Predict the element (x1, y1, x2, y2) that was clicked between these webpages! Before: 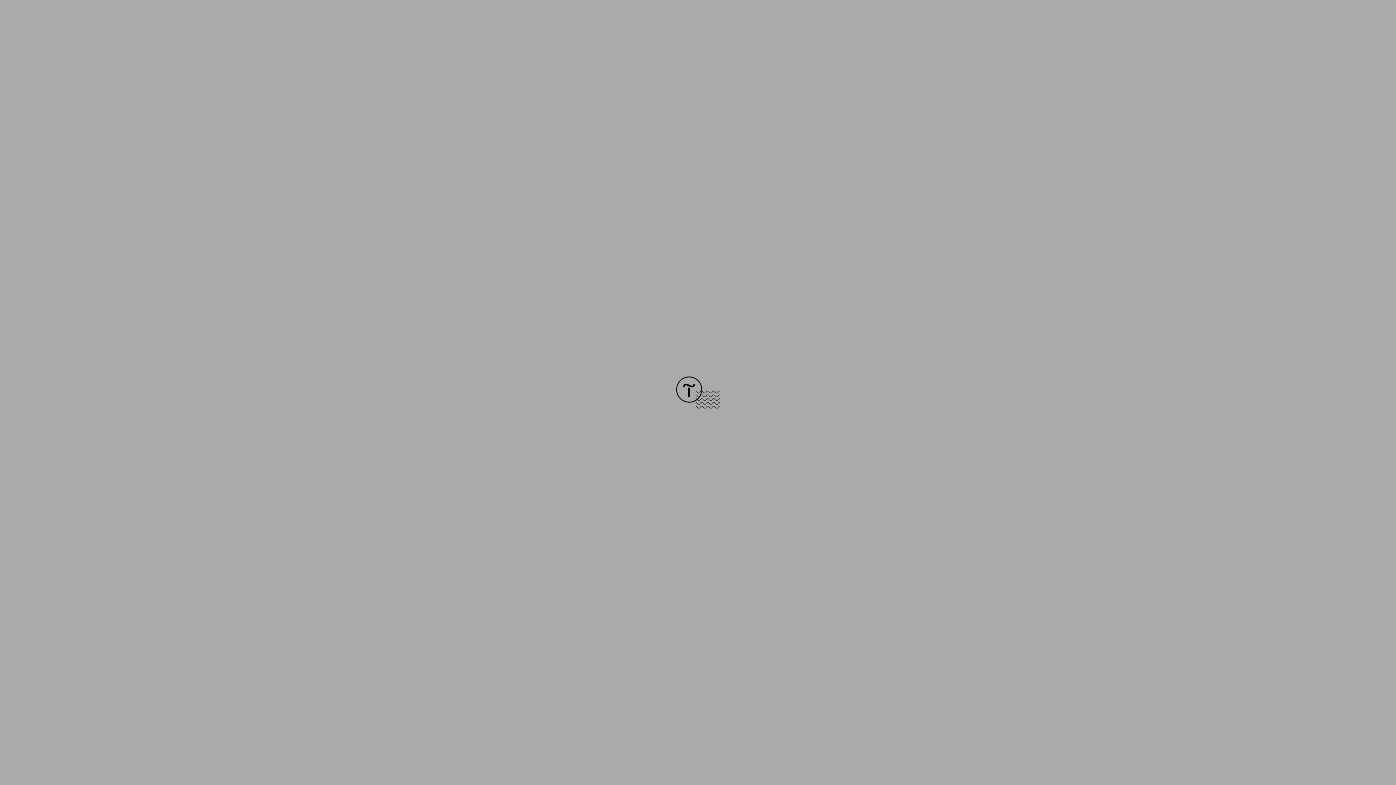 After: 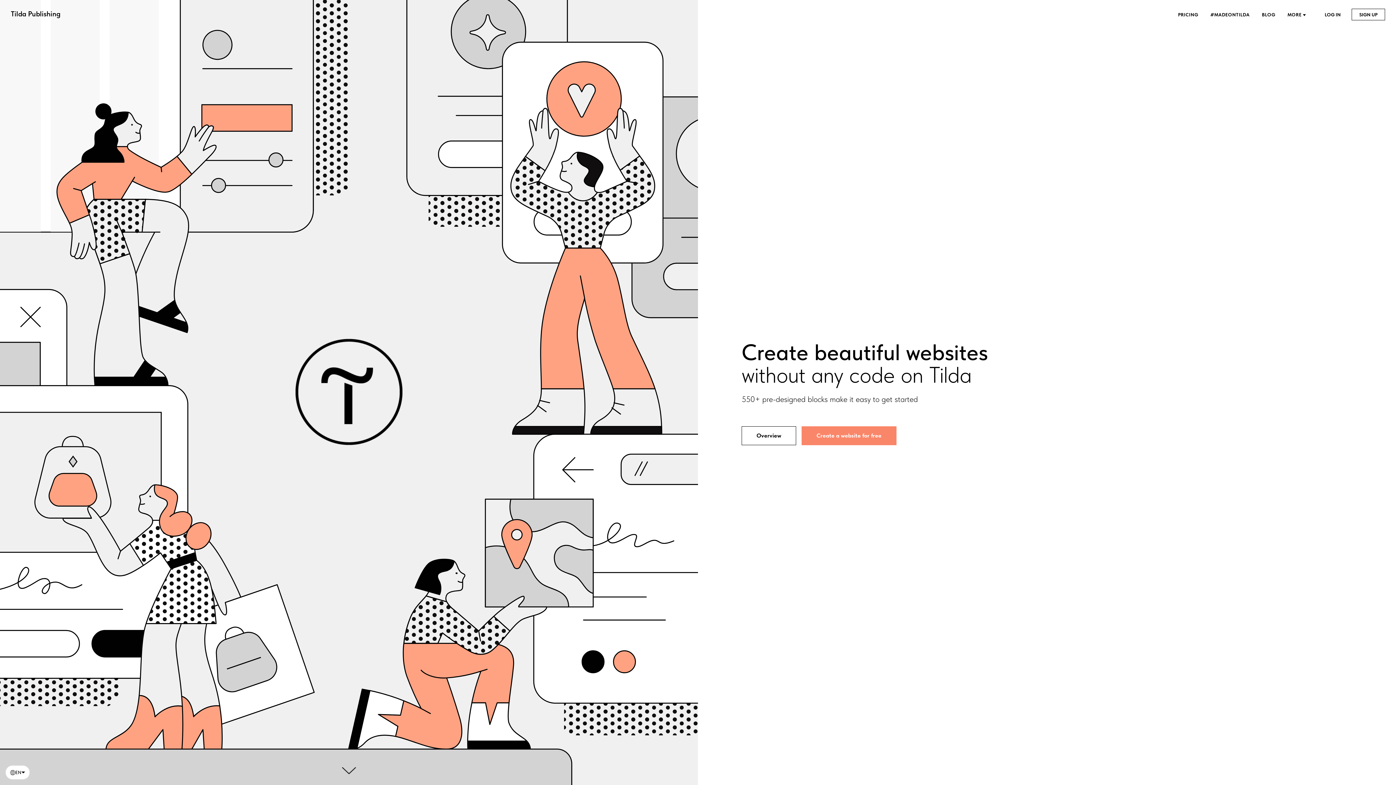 Action: bbox: (676, 403, 720, 409)